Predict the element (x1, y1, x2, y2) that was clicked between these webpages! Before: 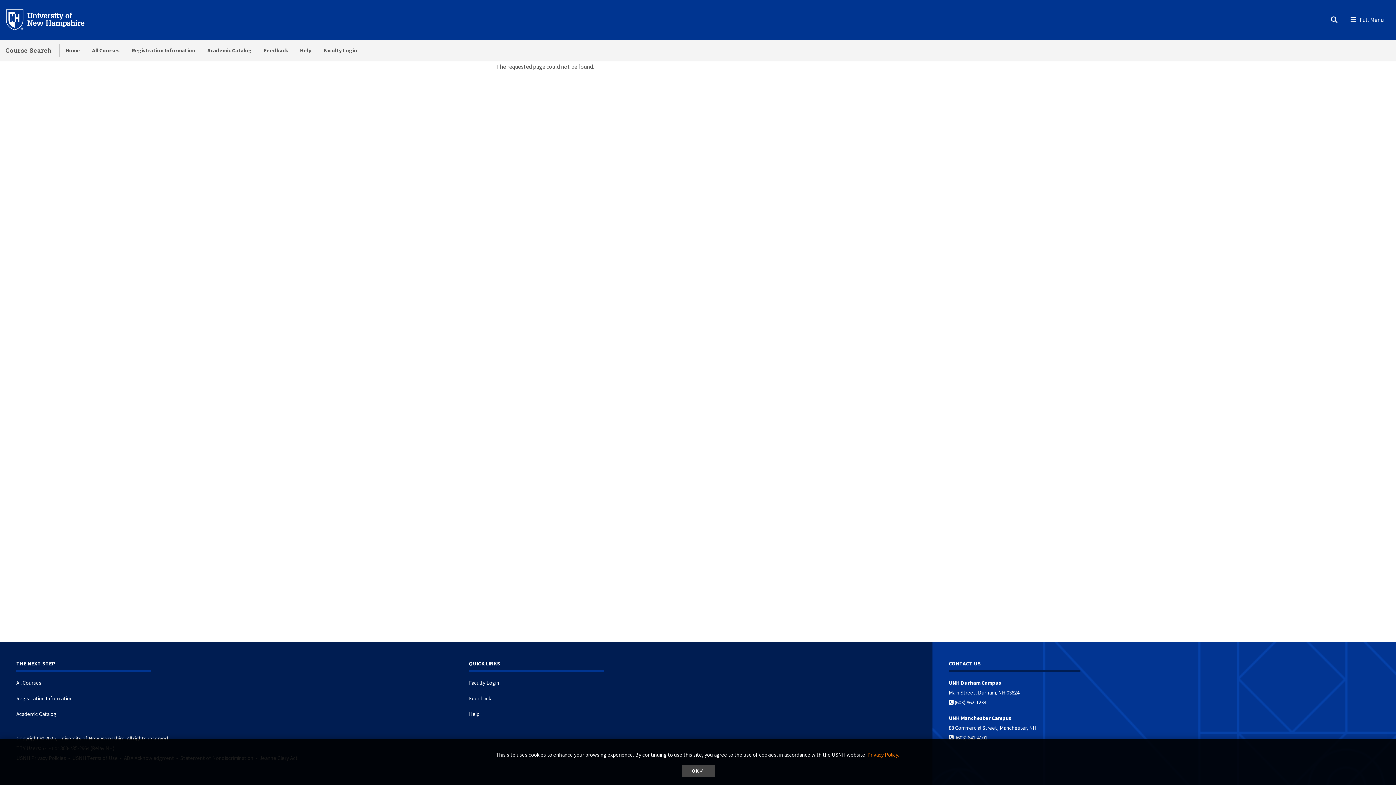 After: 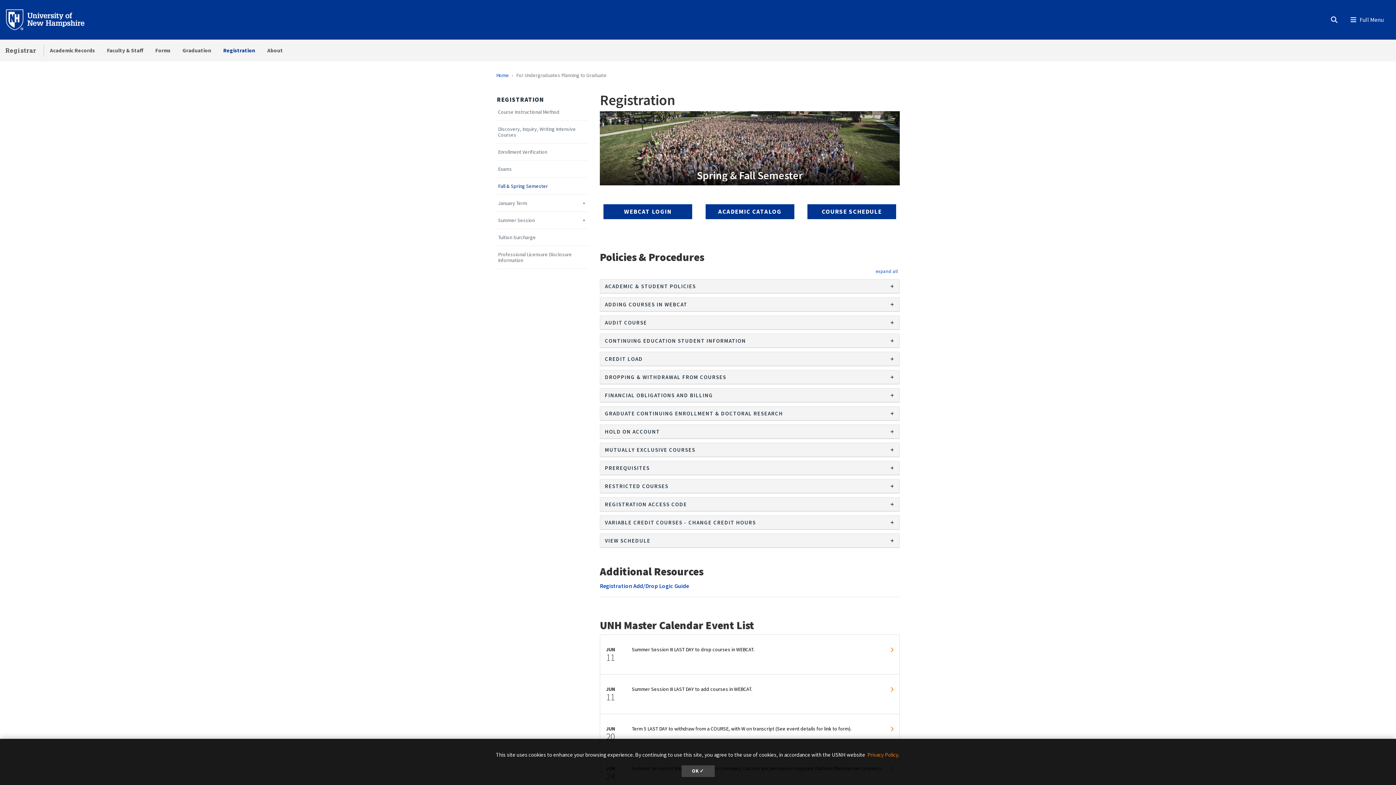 Action: bbox: (125, 39, 201, 61) label: Registration Information